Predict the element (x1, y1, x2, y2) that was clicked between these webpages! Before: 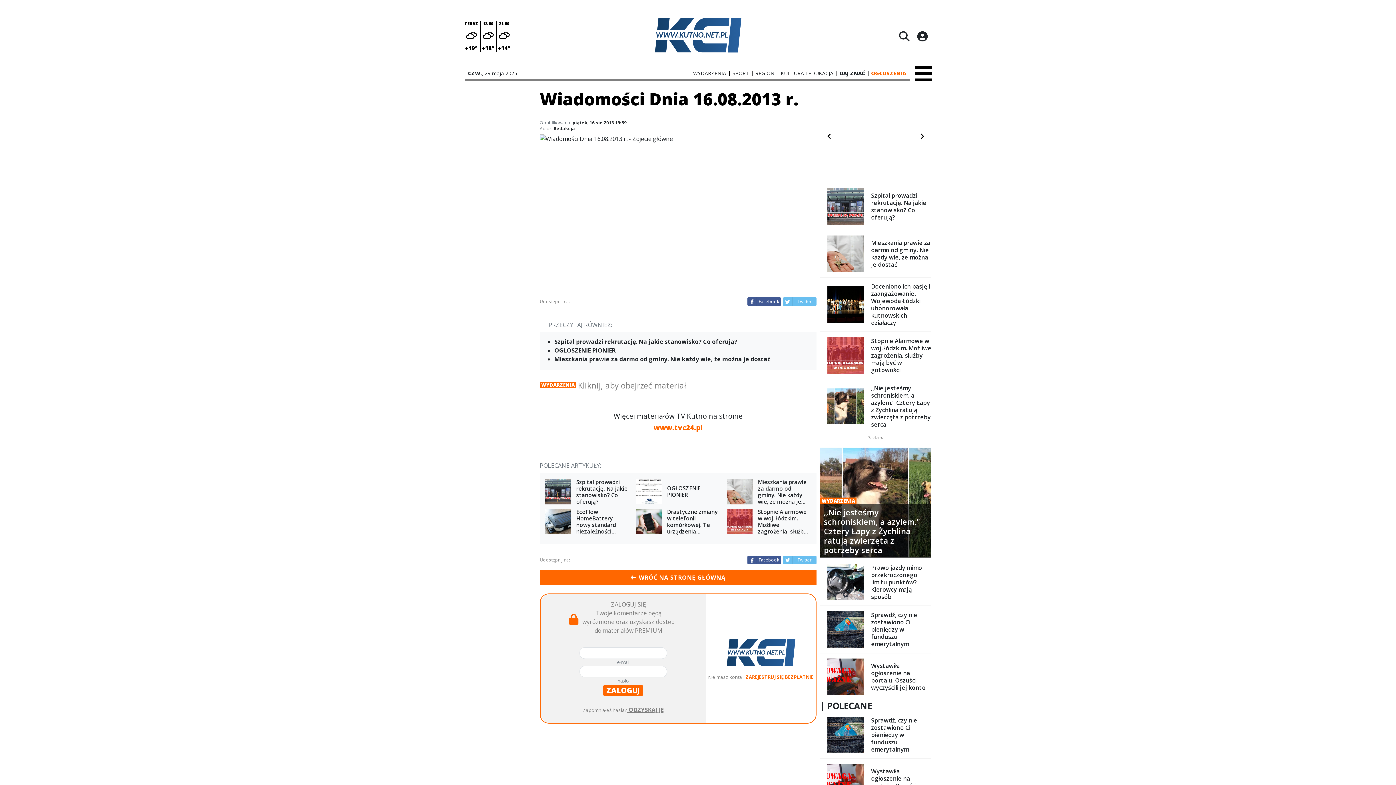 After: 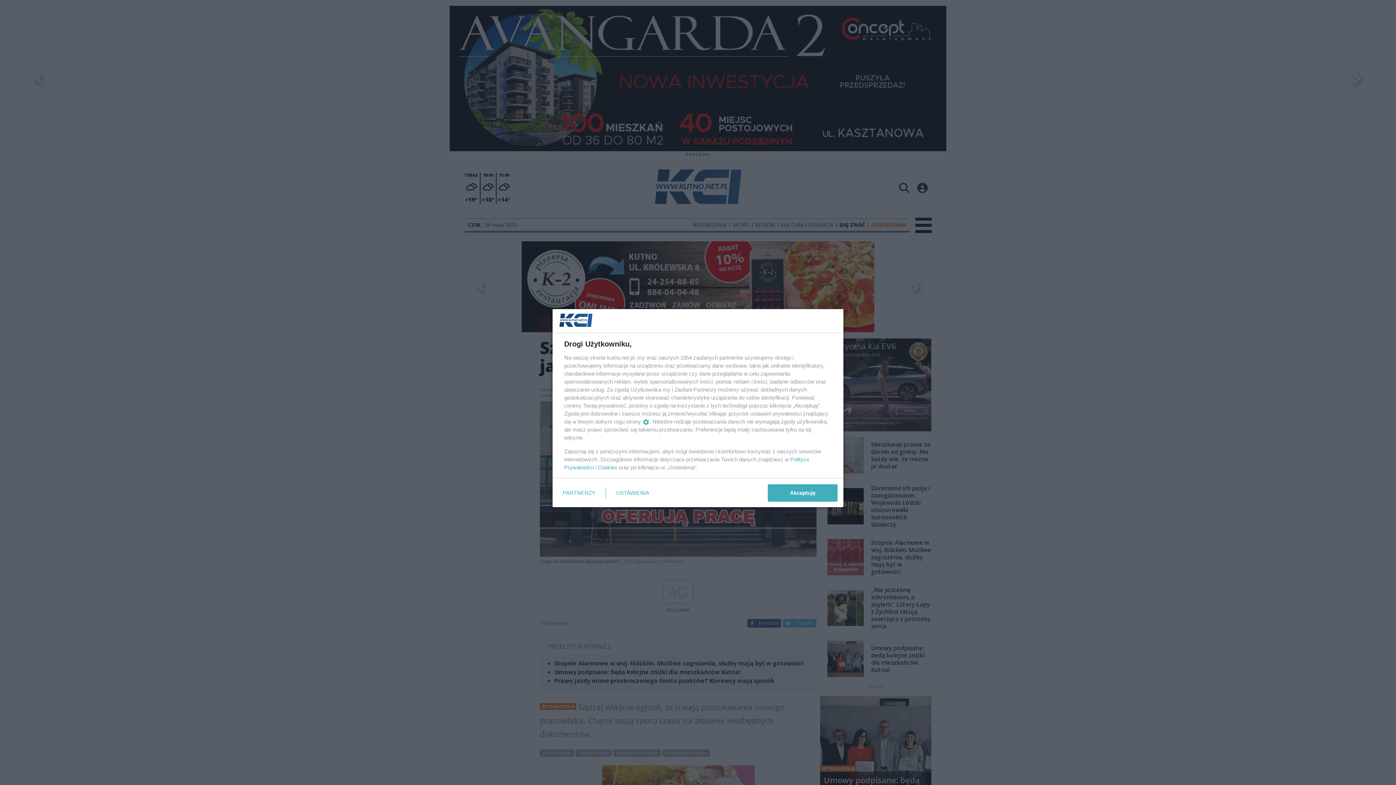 Action: label: Szpital prowadzi rekrutację. Na jakie stanowisko? Co oferują? bbox: (545, 478, 628, 505)